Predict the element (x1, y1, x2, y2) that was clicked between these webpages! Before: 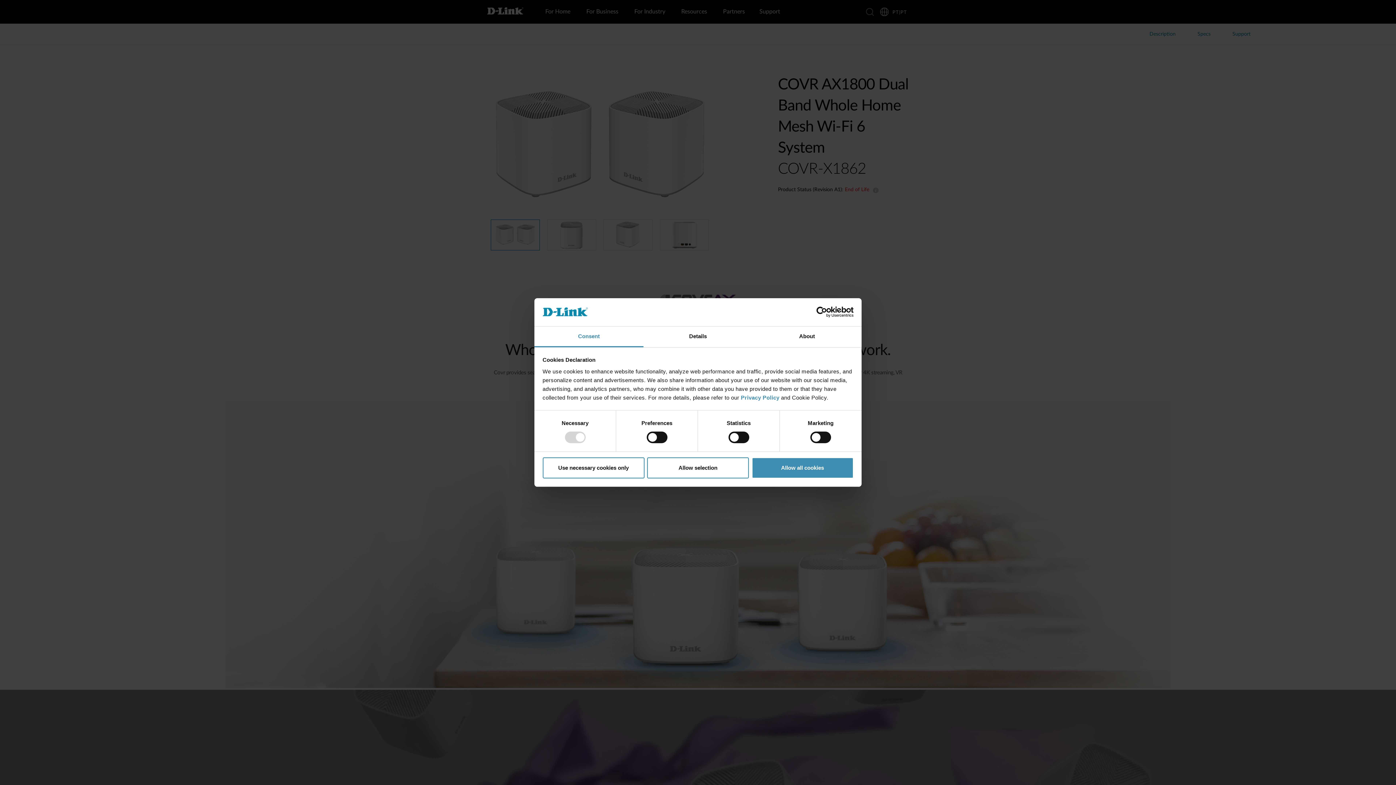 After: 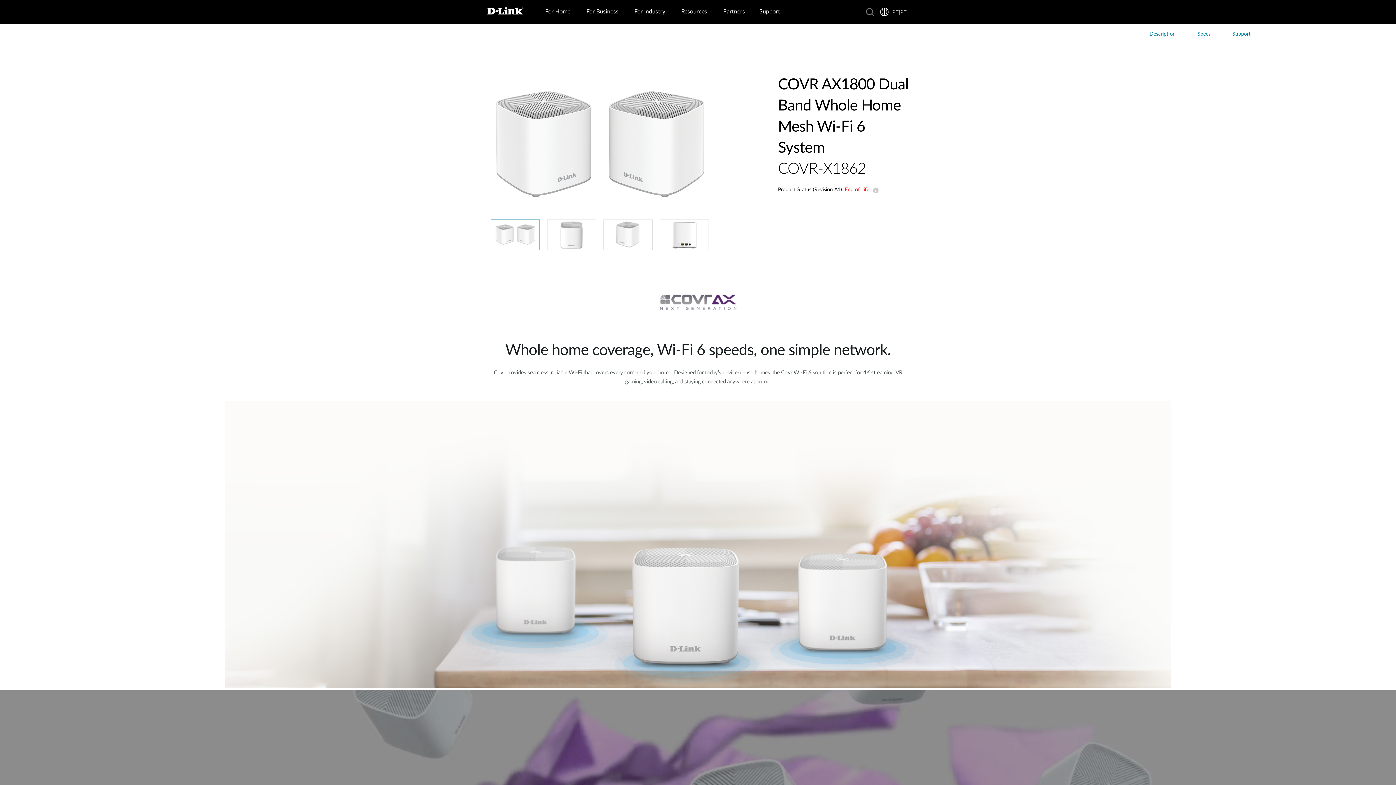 Action: bbox: (542, 457, 644, 478) label: Use necessary cookies only